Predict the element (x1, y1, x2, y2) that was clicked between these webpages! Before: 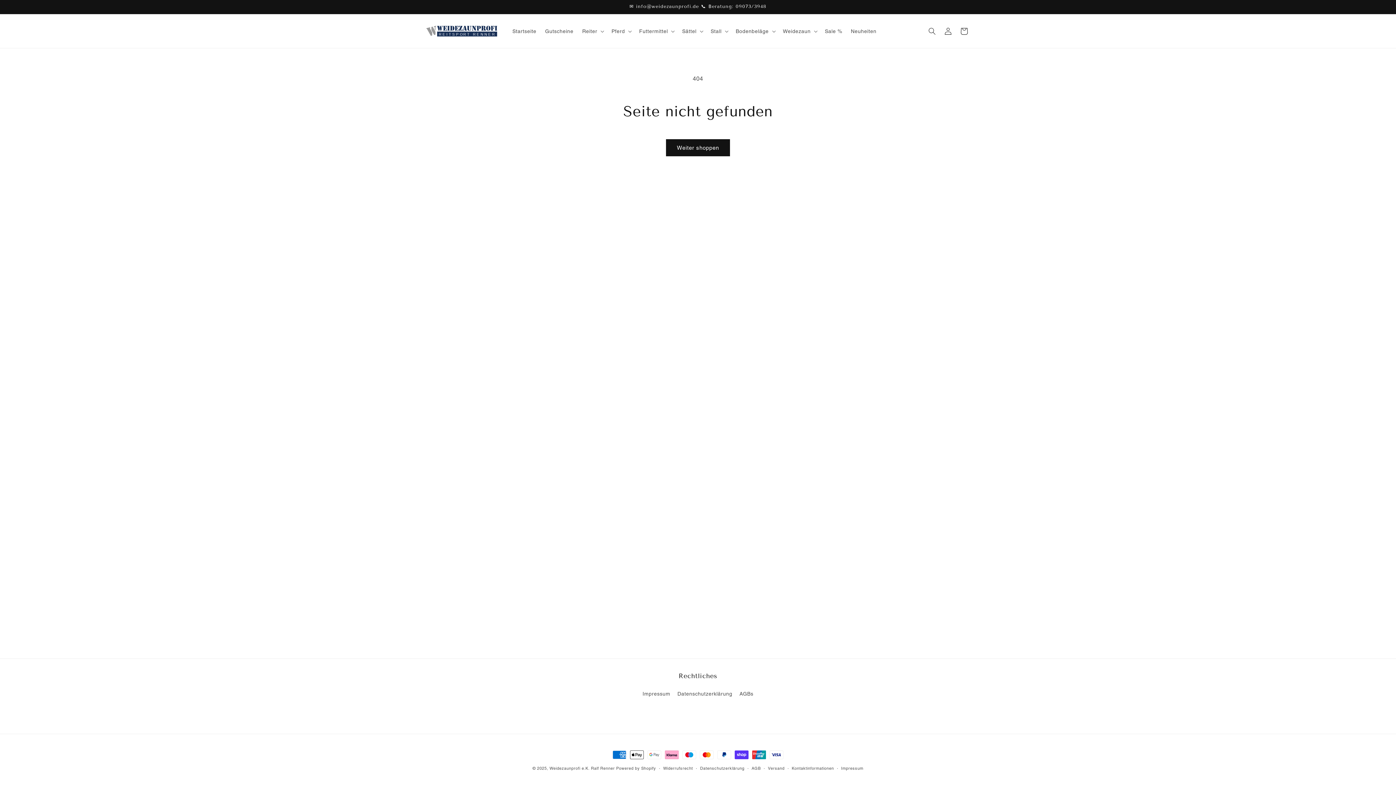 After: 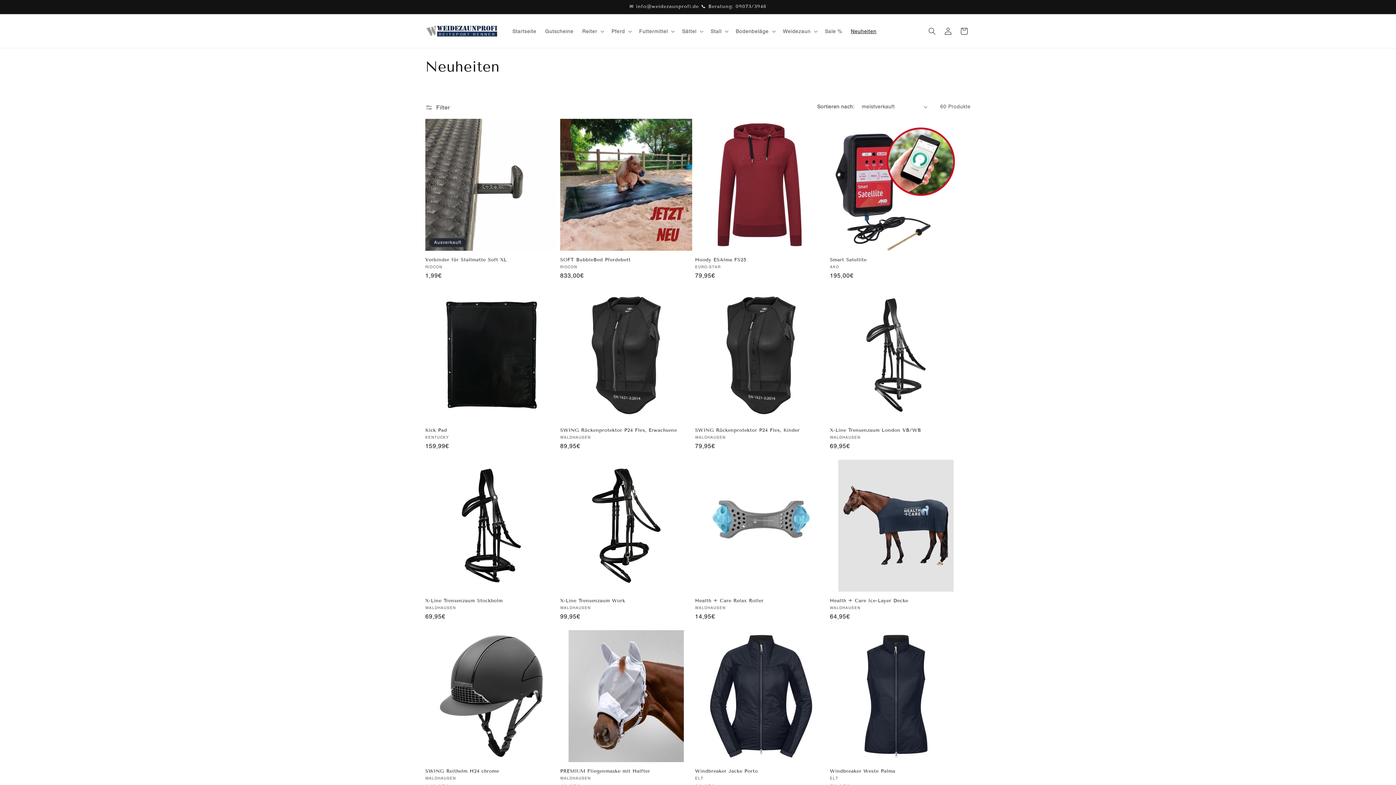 Action: bbox: (846, 23, 881, 38) label: Neuheiten